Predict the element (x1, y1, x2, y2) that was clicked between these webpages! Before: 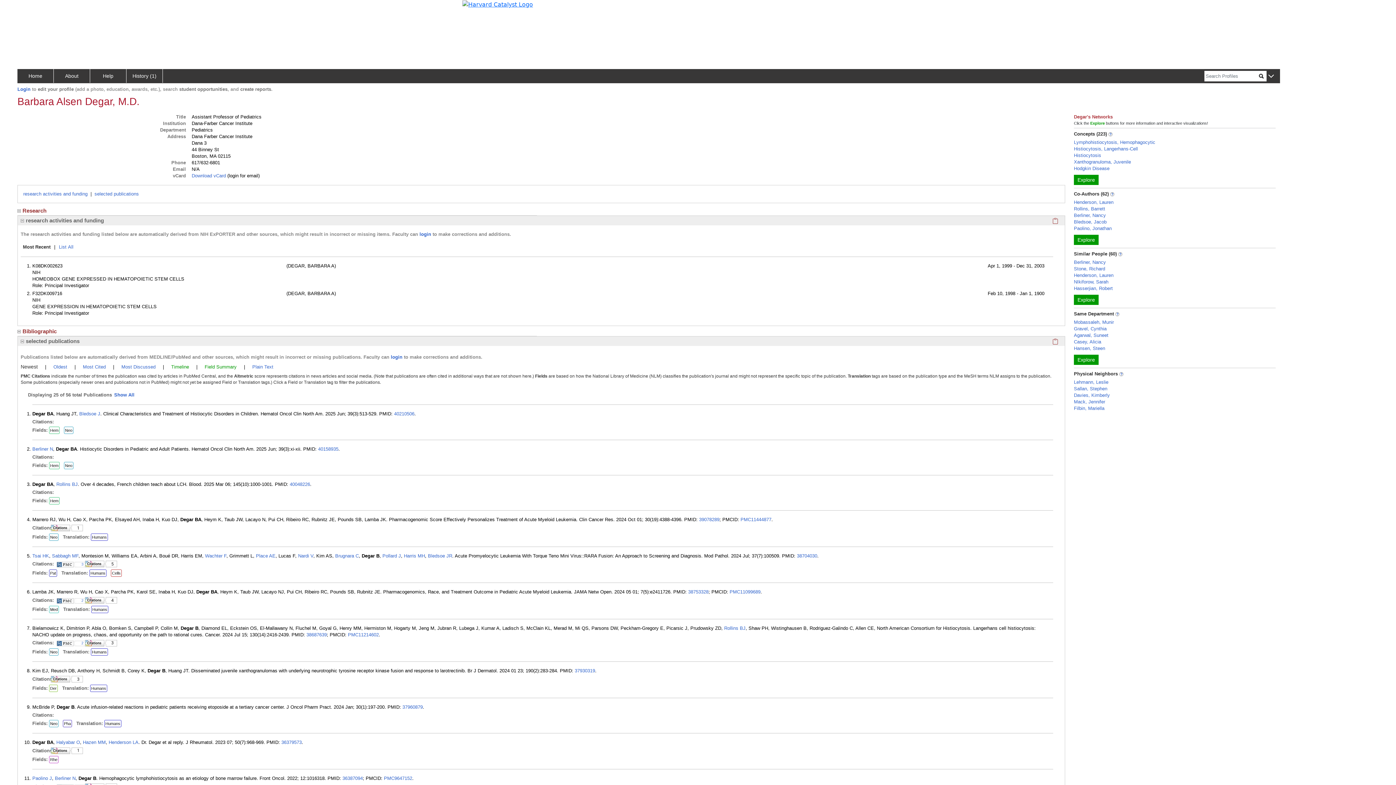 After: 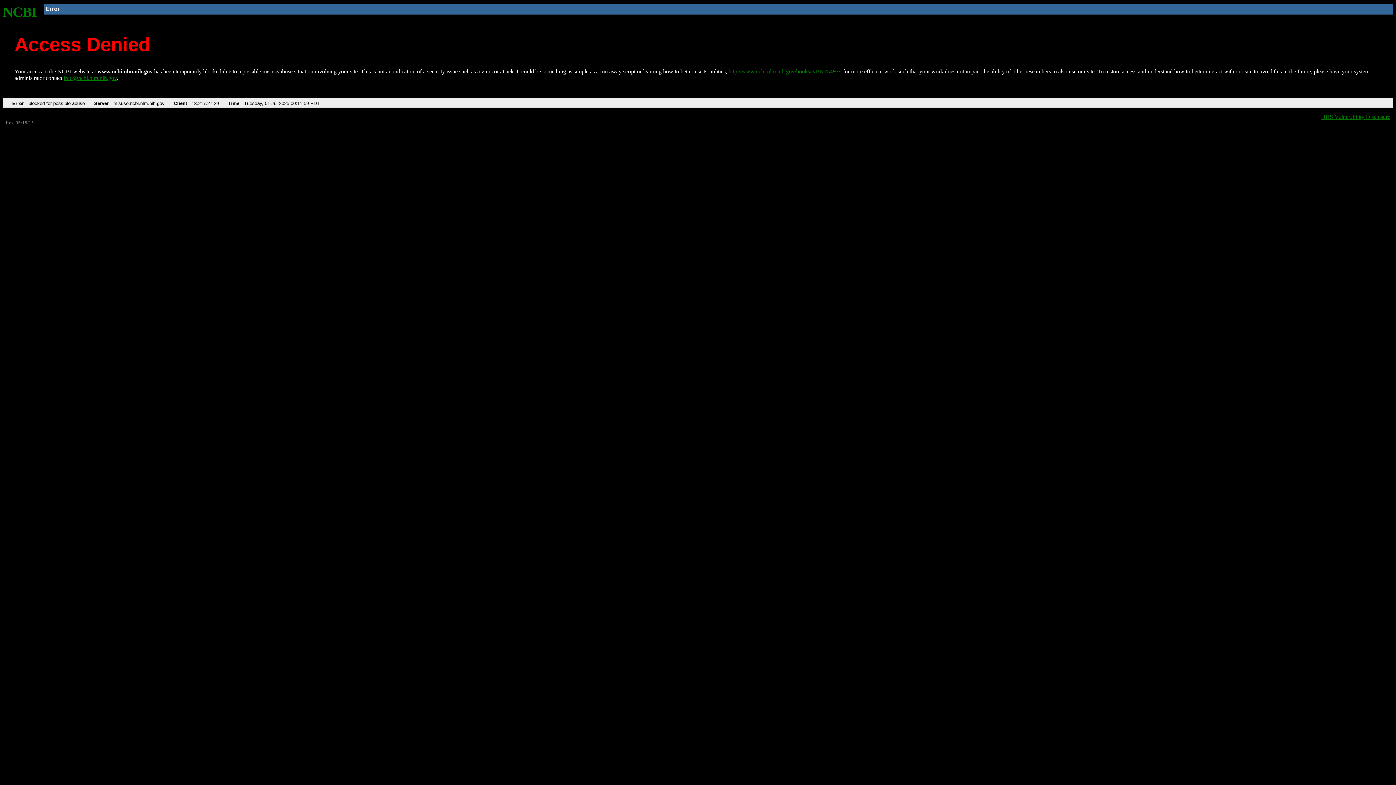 Action: bbox: (402, 700, 422, 705) label: 37960879